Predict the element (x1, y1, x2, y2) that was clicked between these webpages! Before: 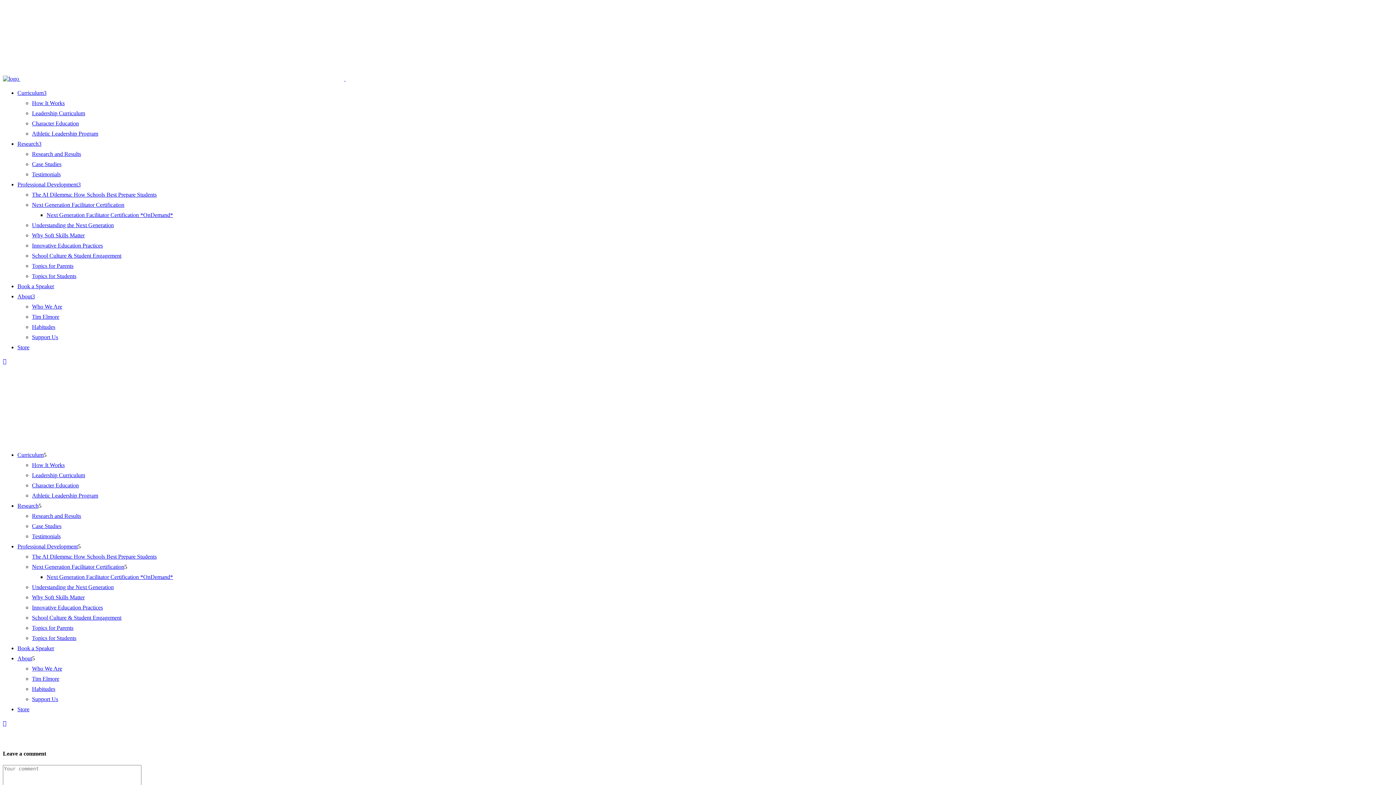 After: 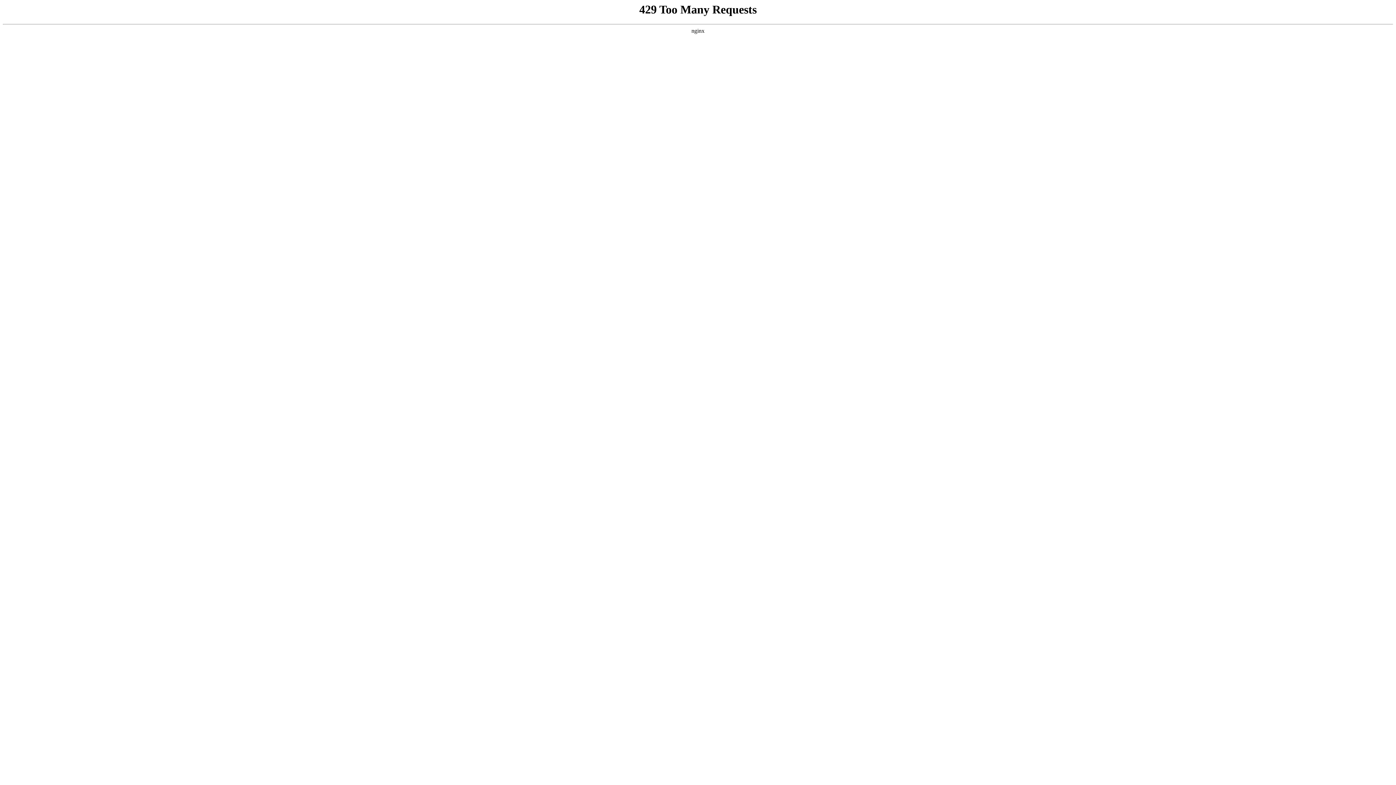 Action: label: The AI Dilemma: How Schools Best Prepare Students bbox: (32, 553, 156, 560)